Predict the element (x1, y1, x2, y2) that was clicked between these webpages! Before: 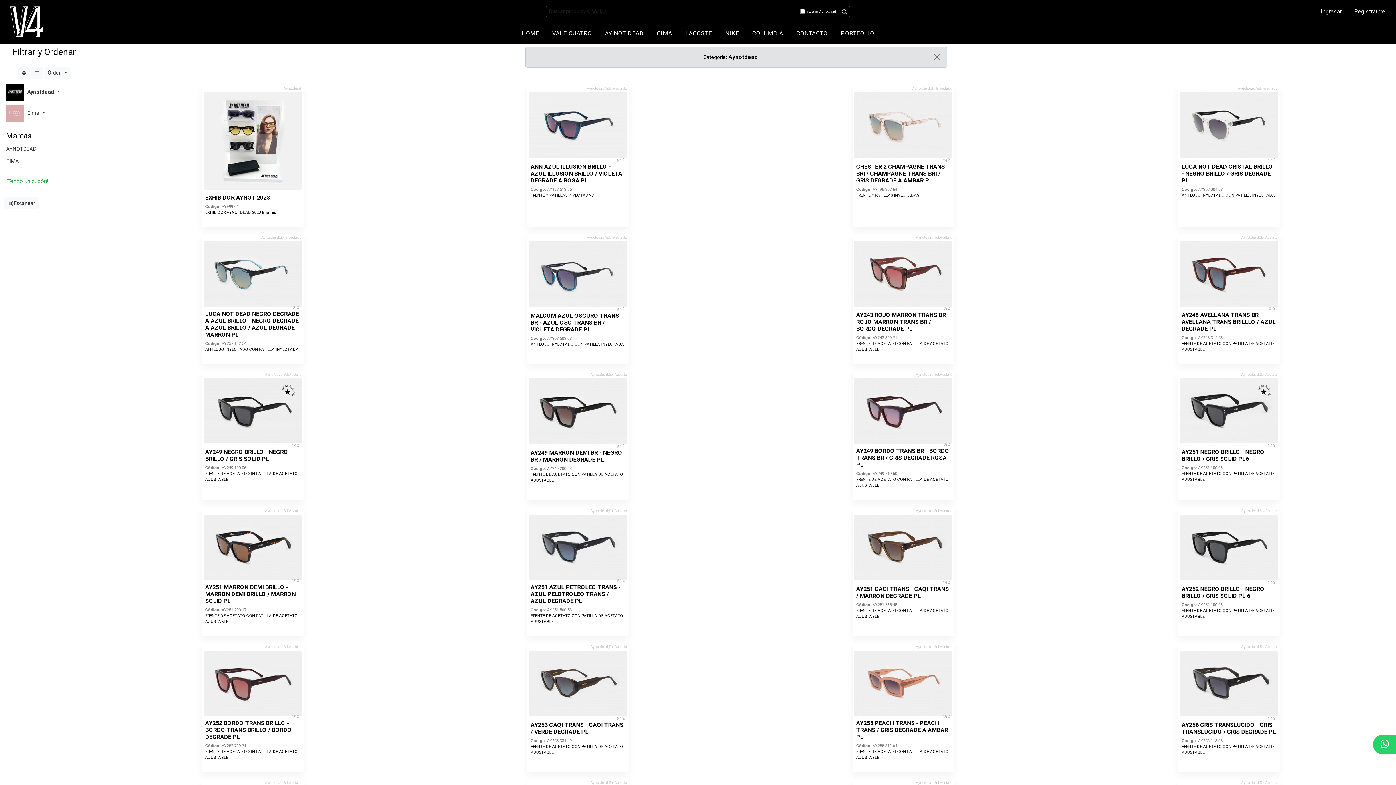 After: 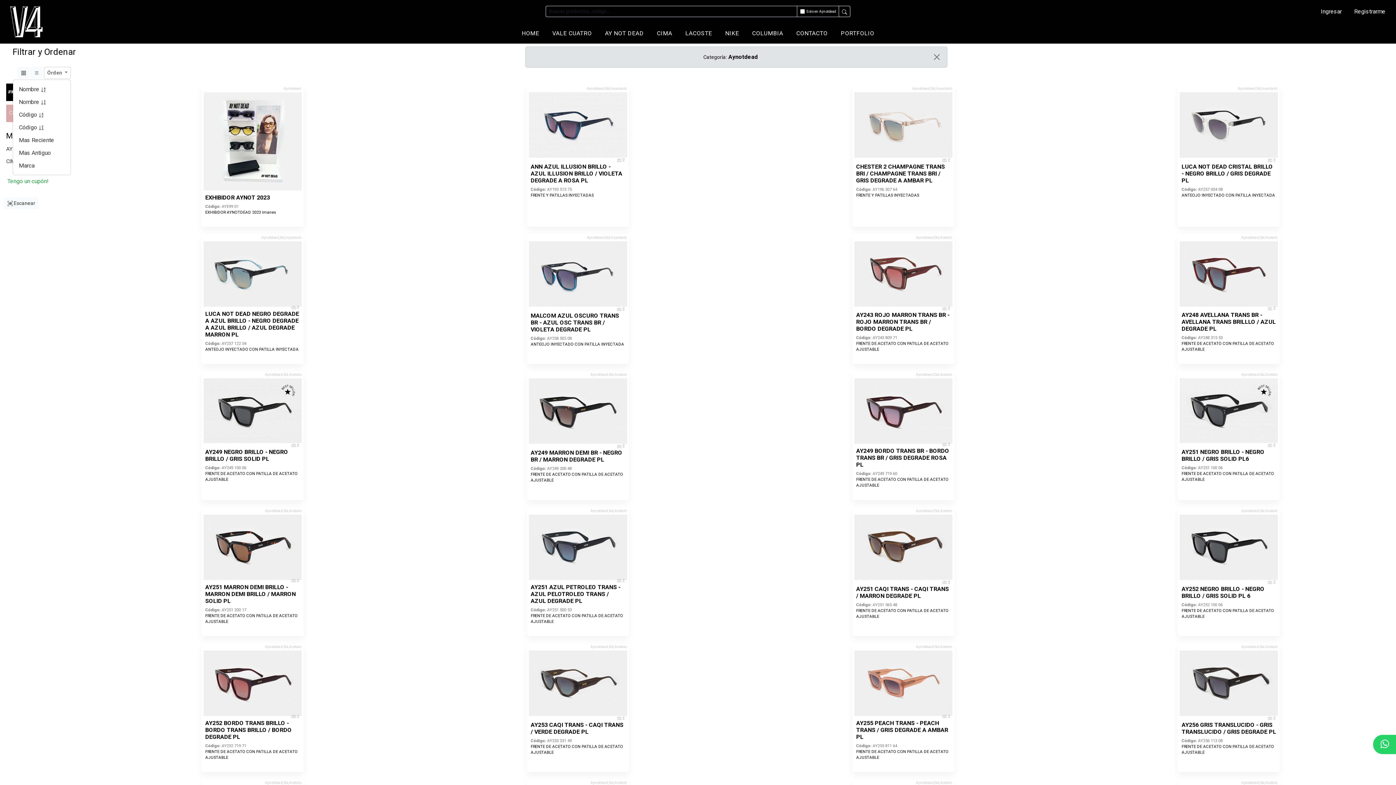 Action: bbox: (44, 66, 70, 78) label: Órden 